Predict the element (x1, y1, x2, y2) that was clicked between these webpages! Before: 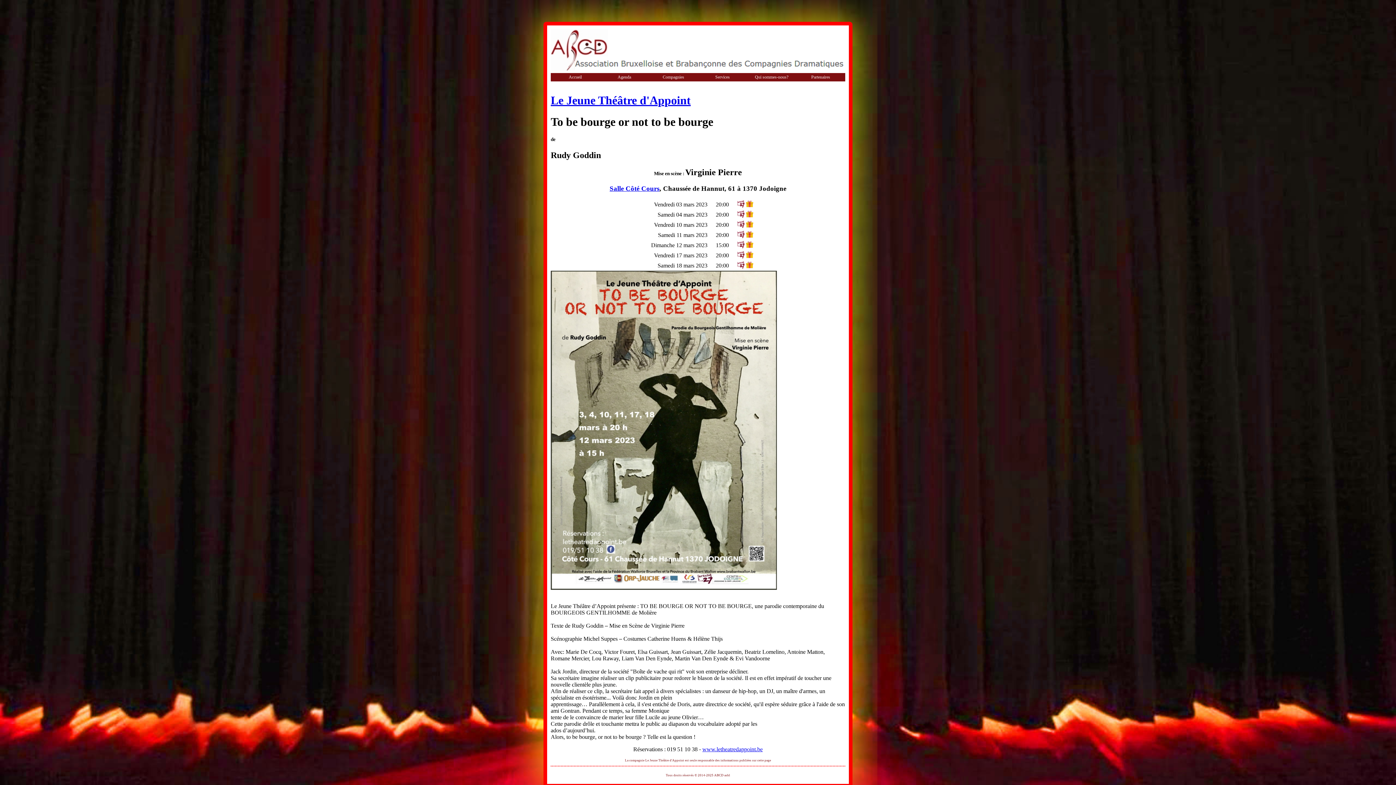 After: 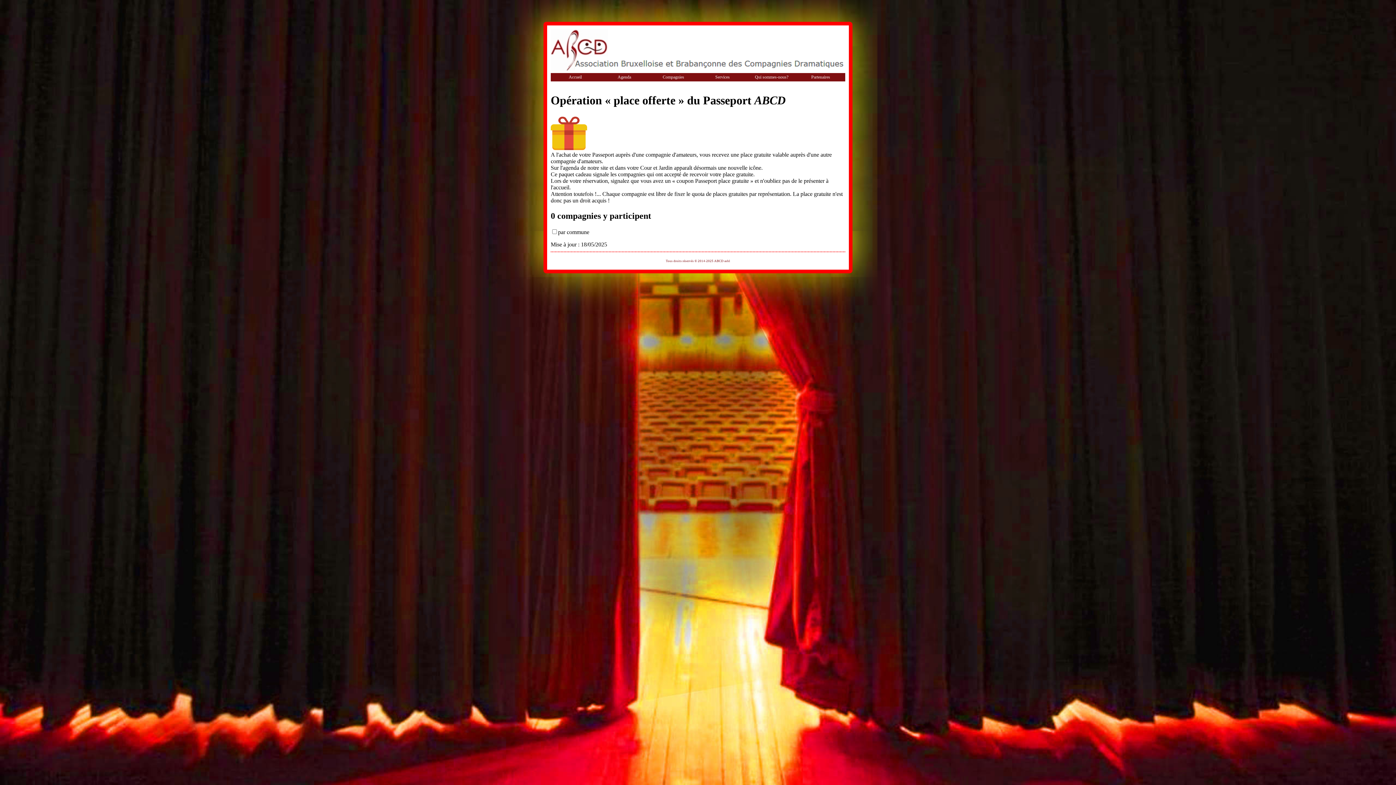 Action: bbox: (746, 253, 753, 259)